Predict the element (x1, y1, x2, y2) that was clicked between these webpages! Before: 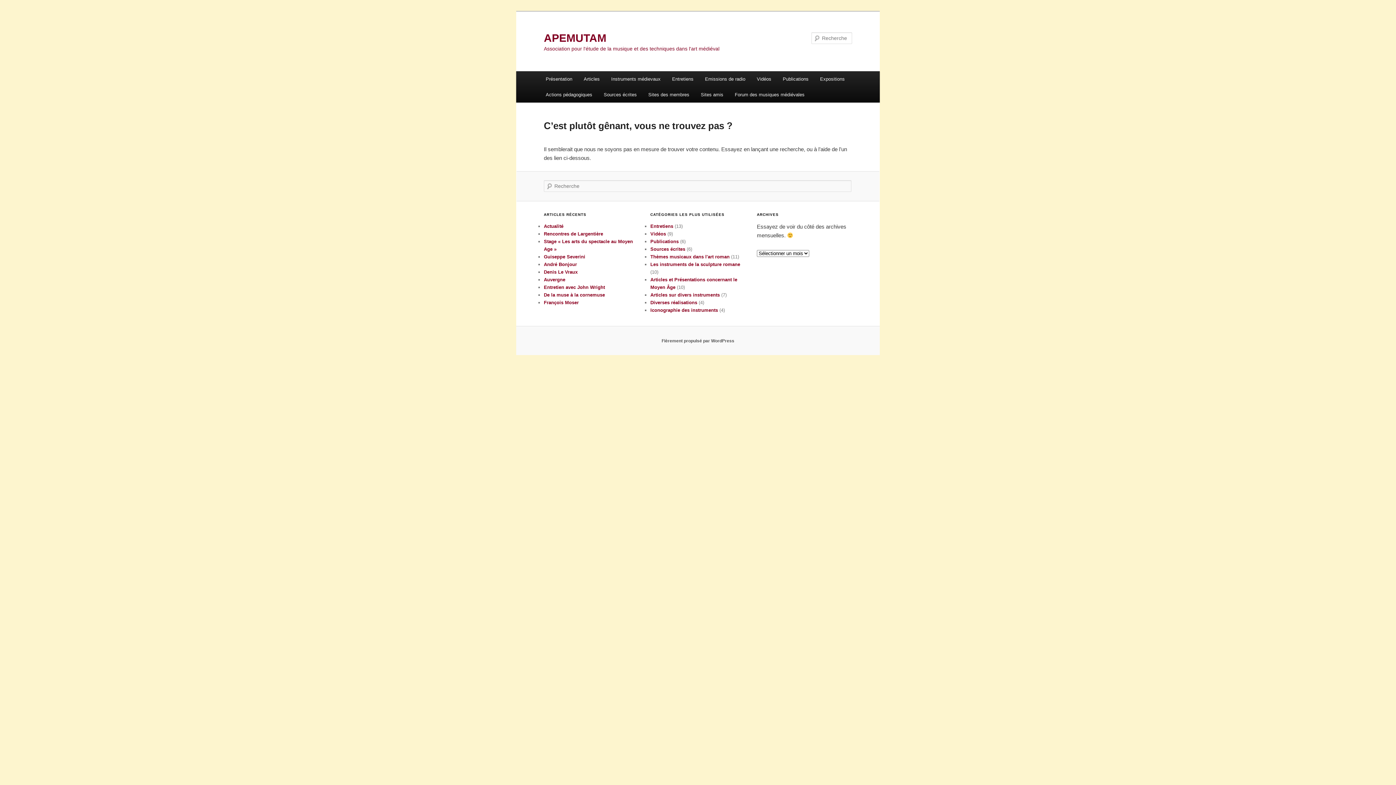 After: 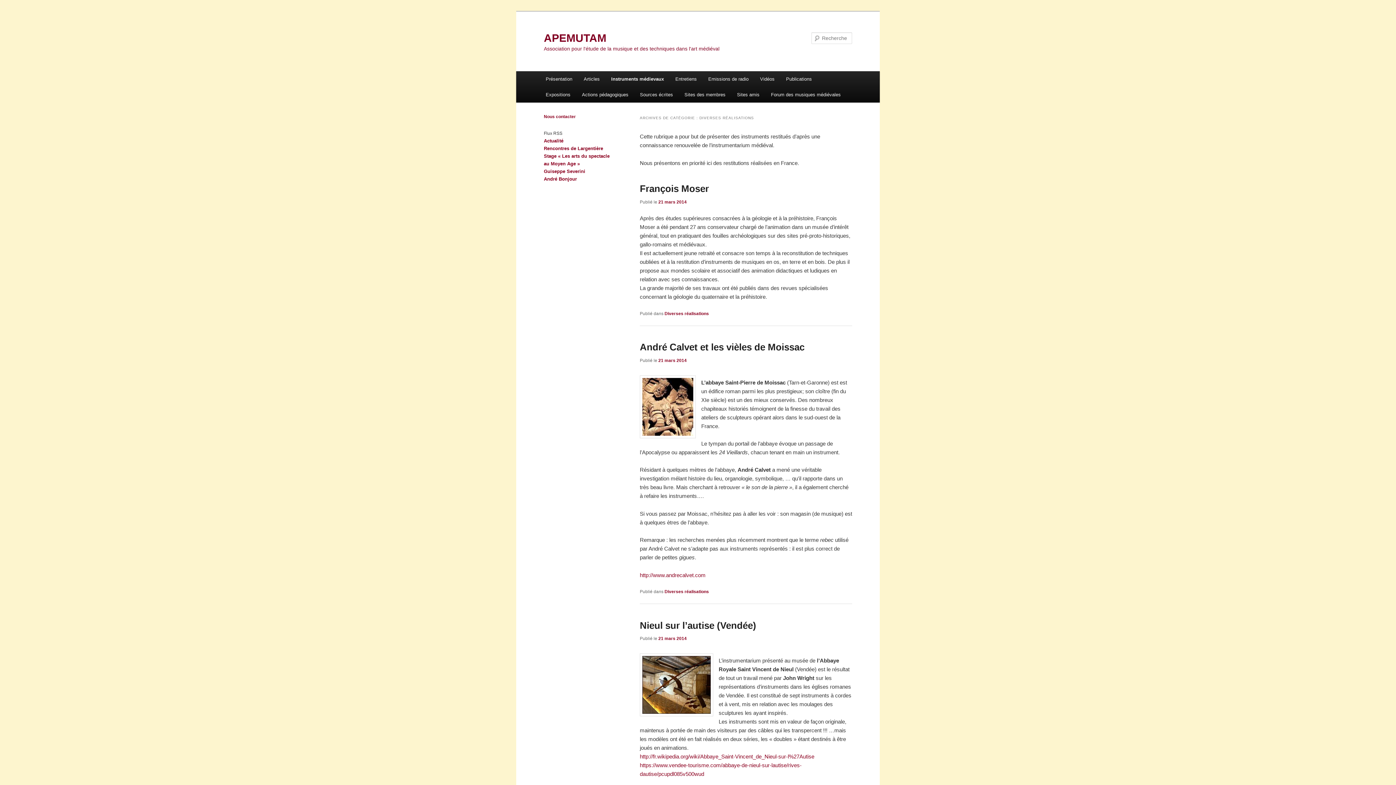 Action: label: Diverses réalisations bbox: (650, 300, 697, 305)